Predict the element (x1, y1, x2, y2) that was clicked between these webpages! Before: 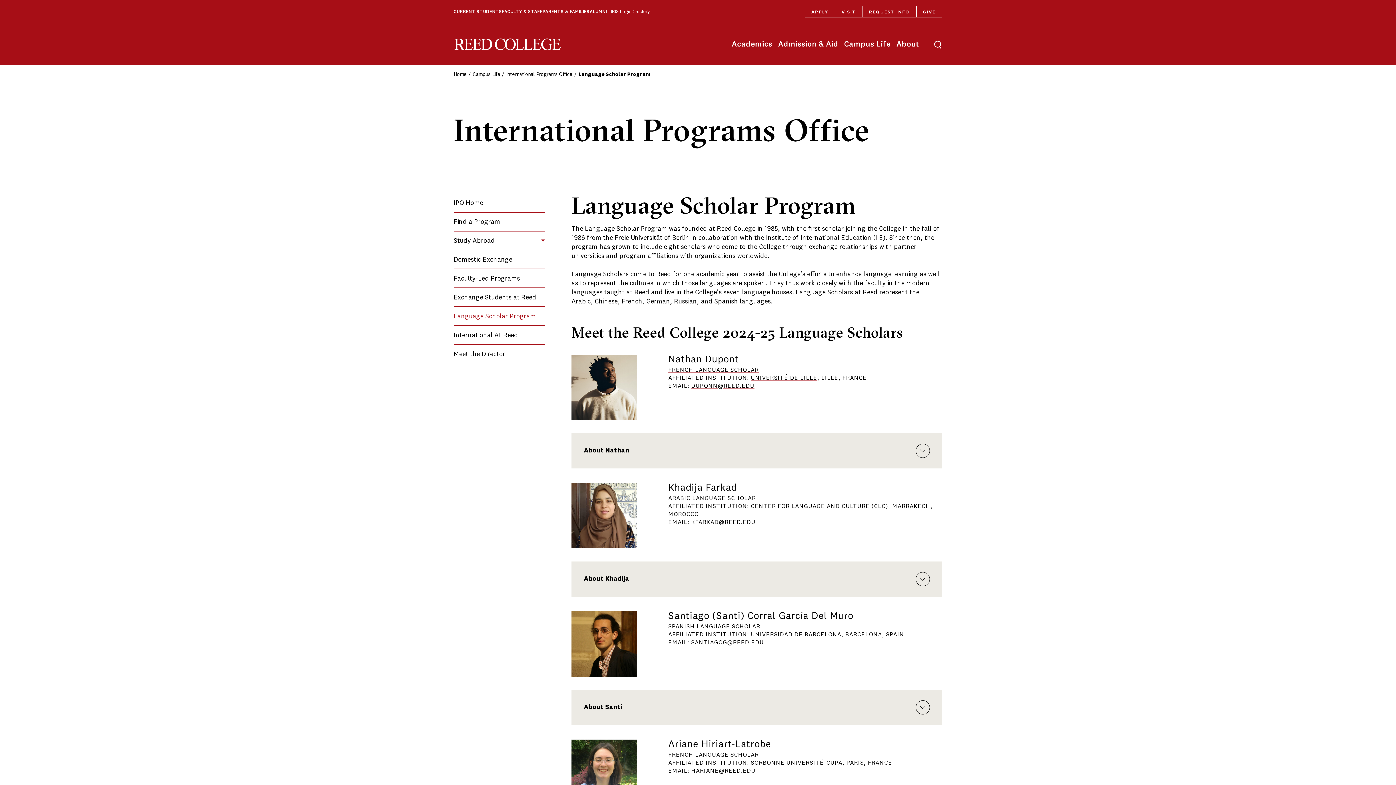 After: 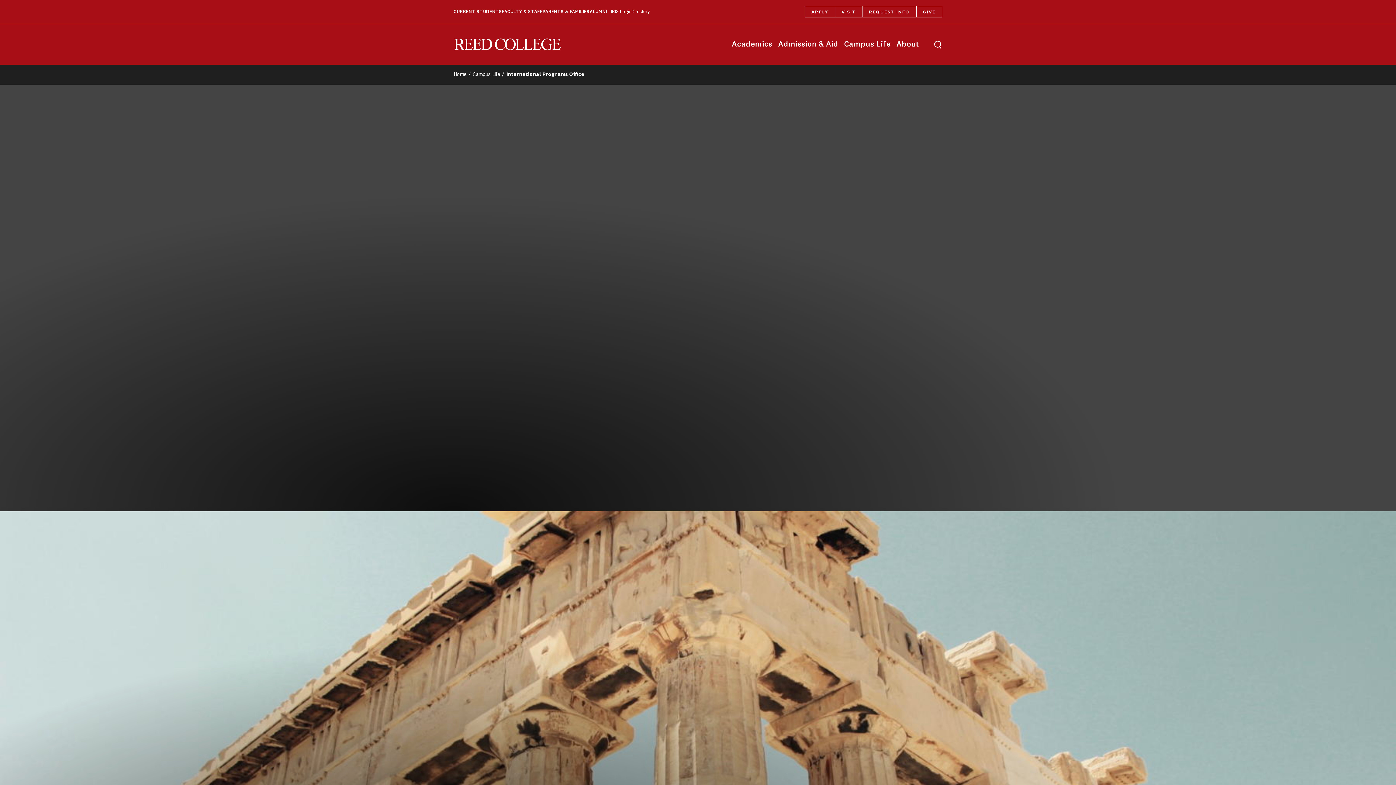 Action: bbox: (453, 198, 483, 208) label: IPO Home